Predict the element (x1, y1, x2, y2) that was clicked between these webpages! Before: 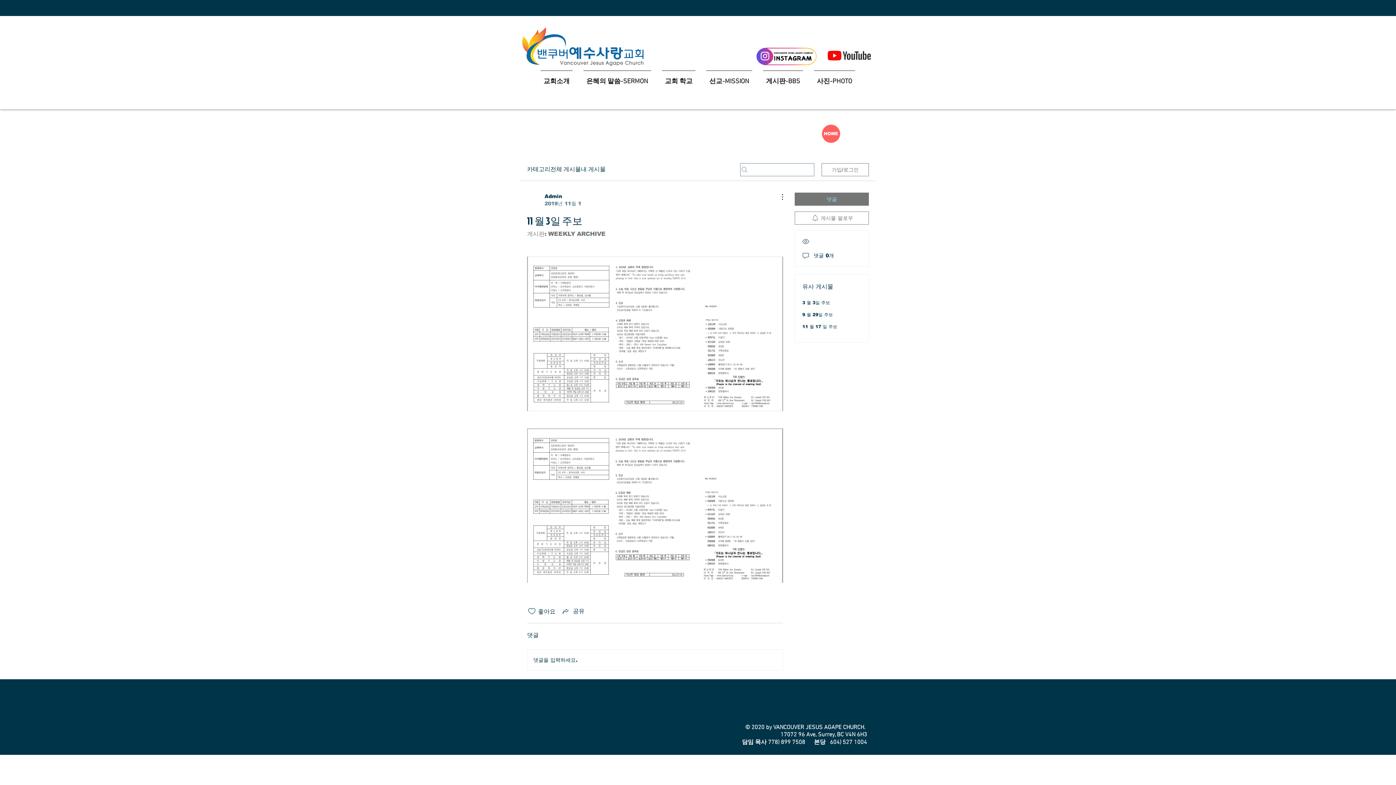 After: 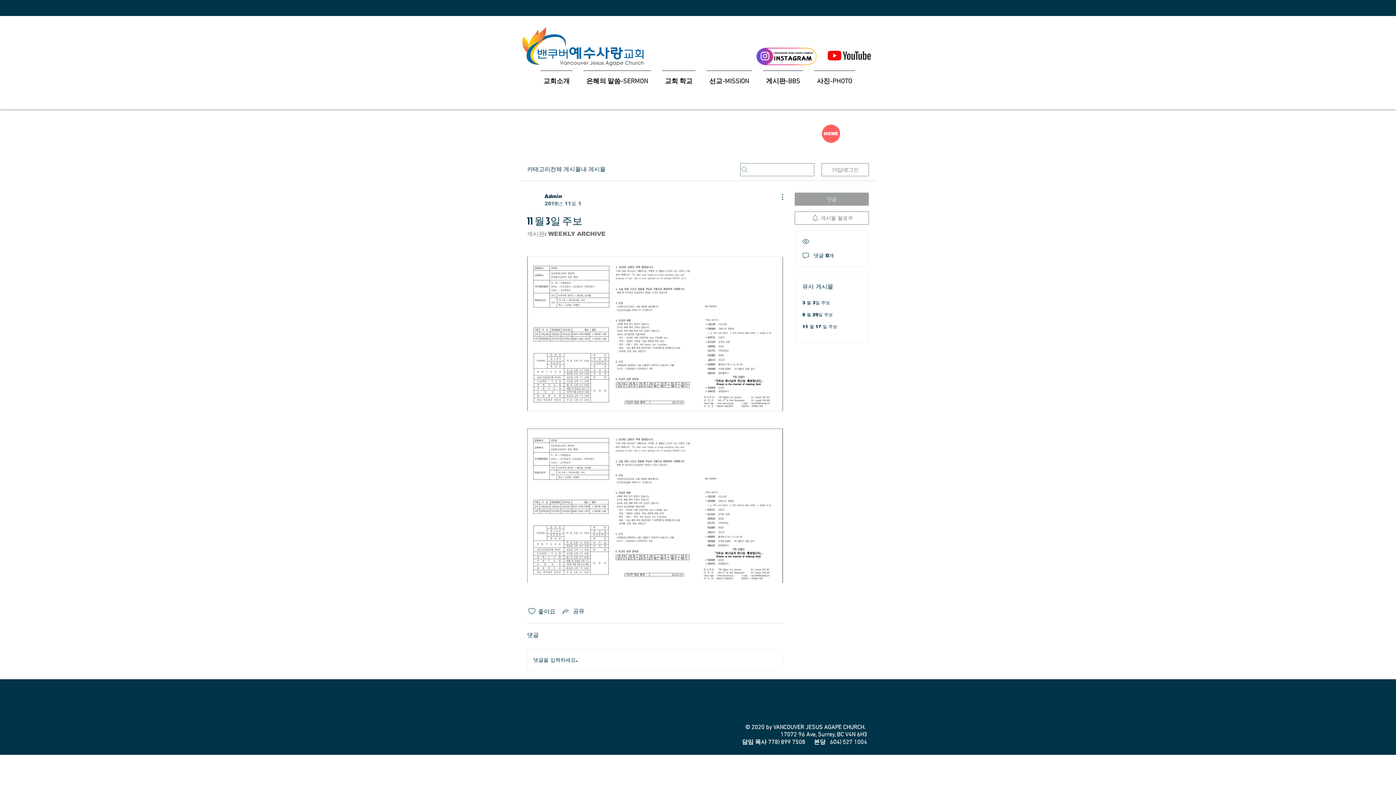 Action: bbox: (794, 192, 869, 205) label: 댓글